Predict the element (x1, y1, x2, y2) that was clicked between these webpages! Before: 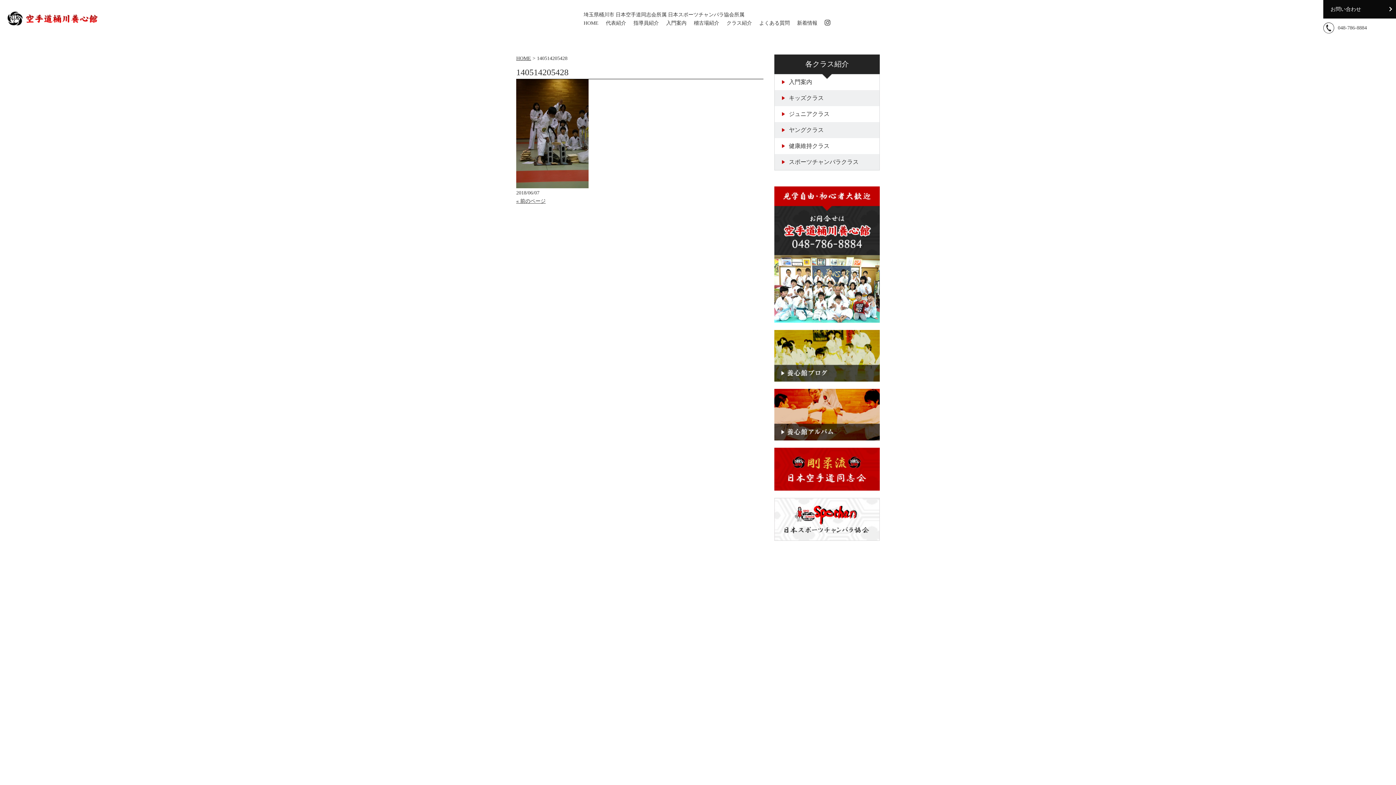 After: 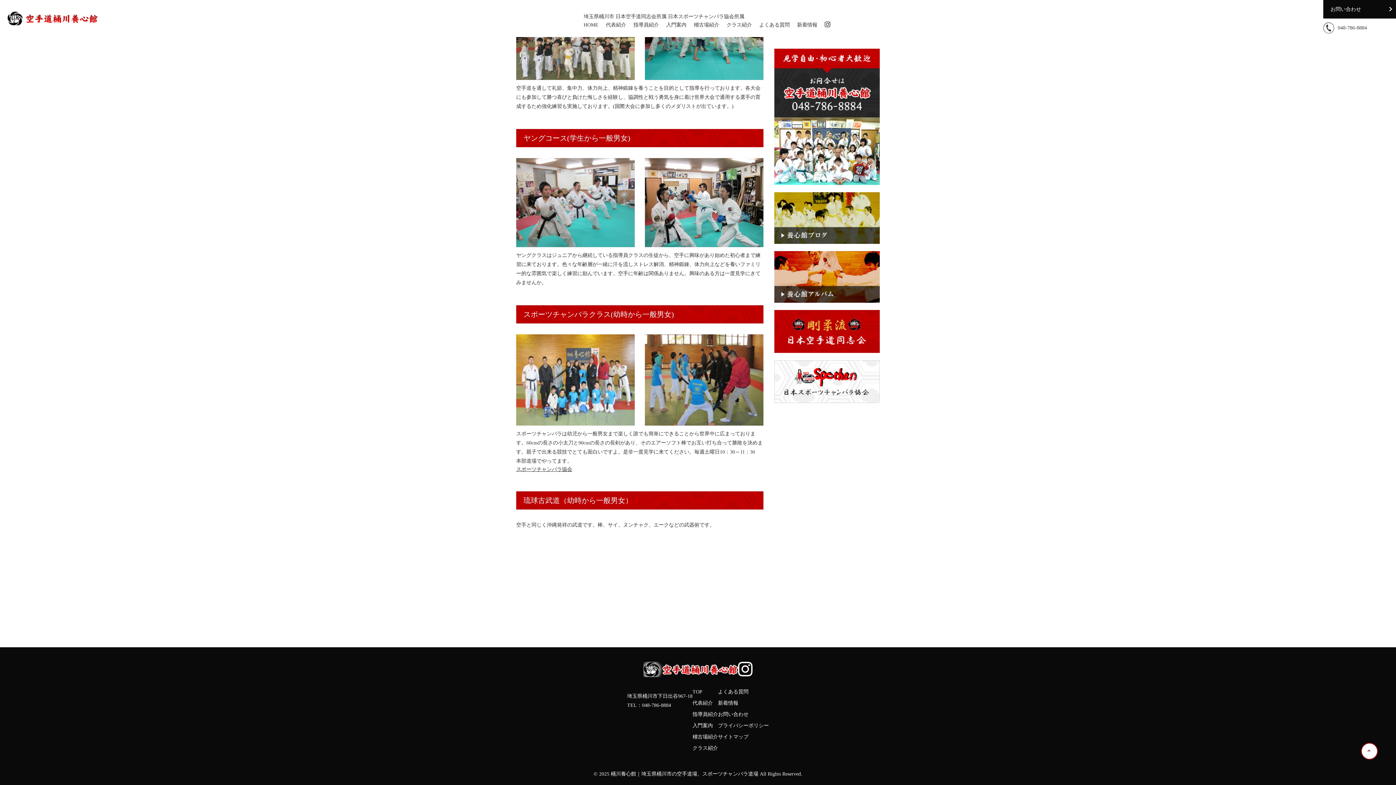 Action: bbox: (774, 154, 879, 170) label: スポーツチャンバラクラス